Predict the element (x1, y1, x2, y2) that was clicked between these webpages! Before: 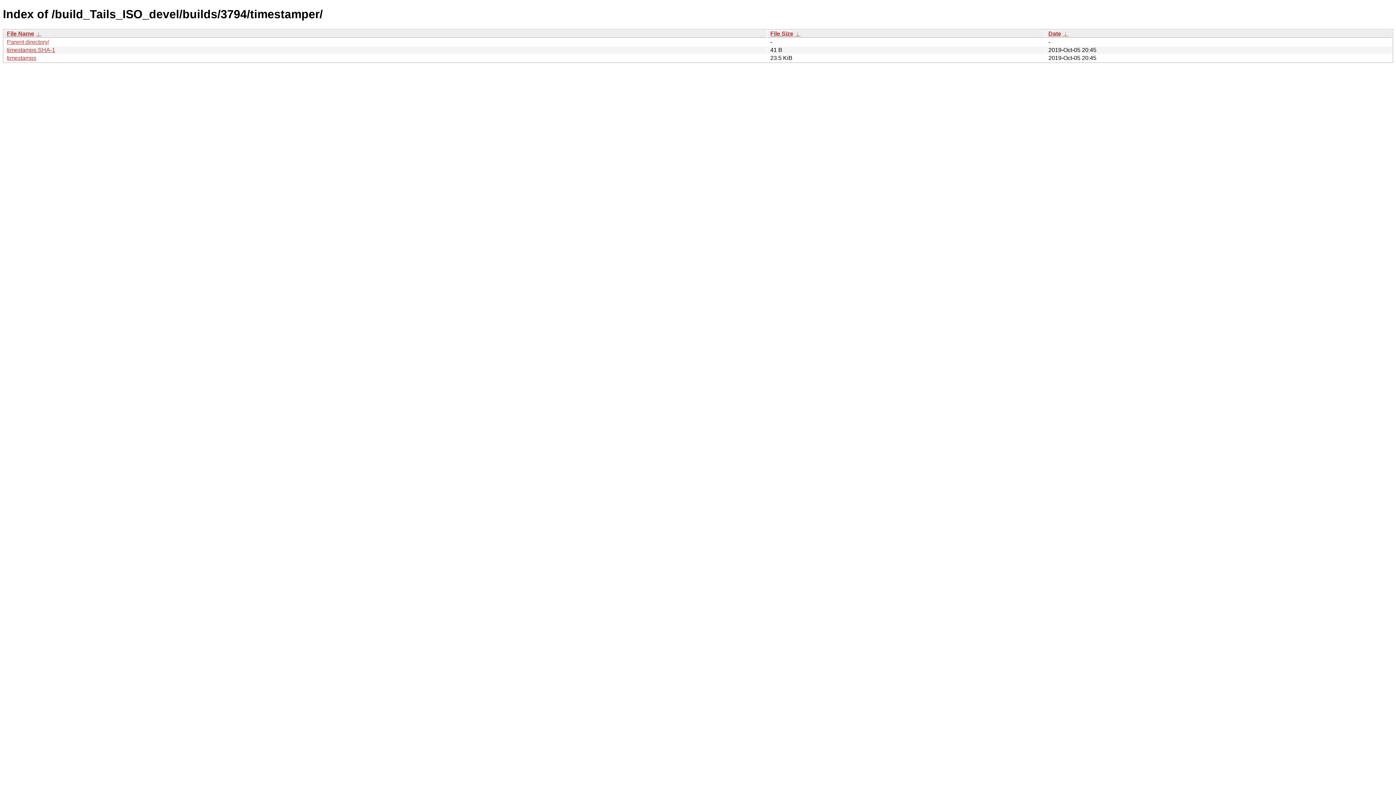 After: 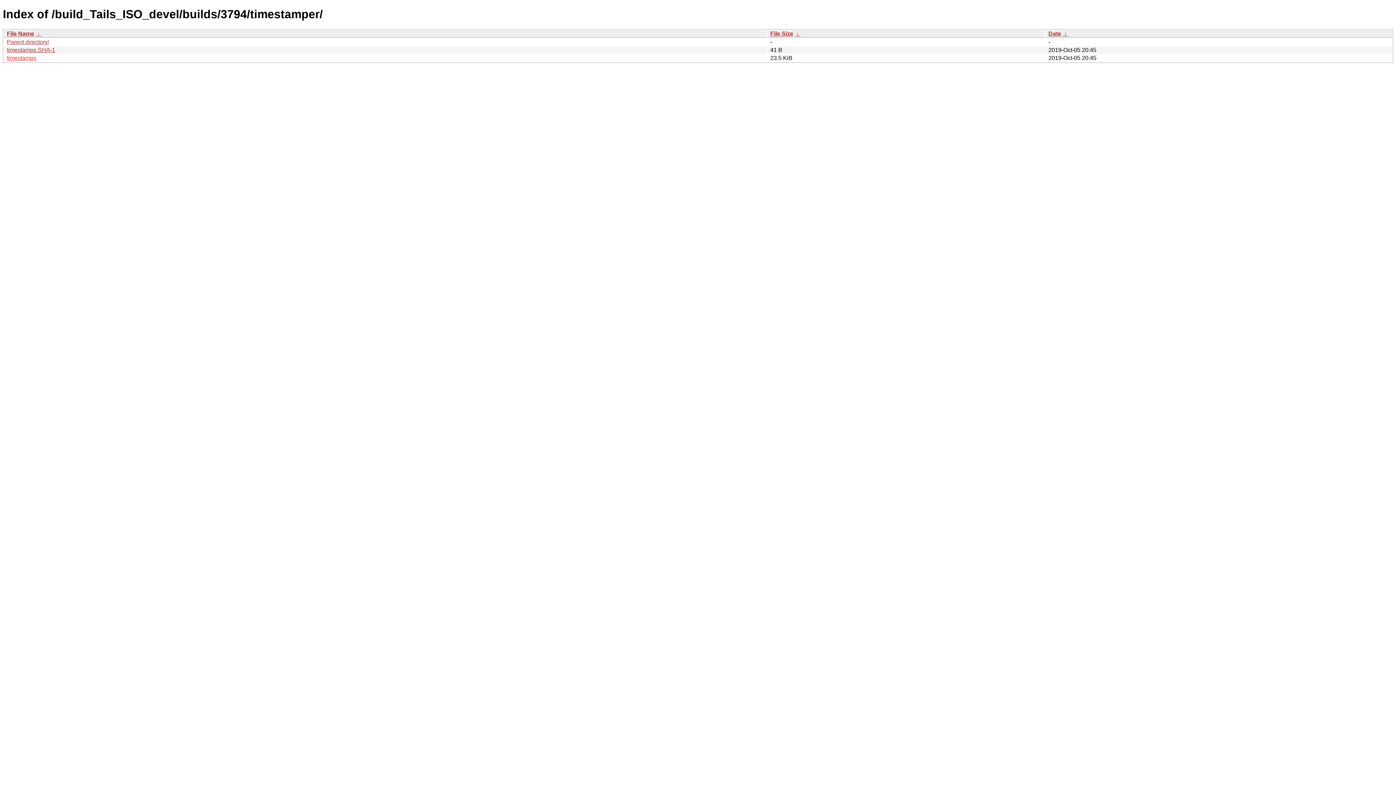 Action: label: timestamps bbox: (6, 54, 36, 61)